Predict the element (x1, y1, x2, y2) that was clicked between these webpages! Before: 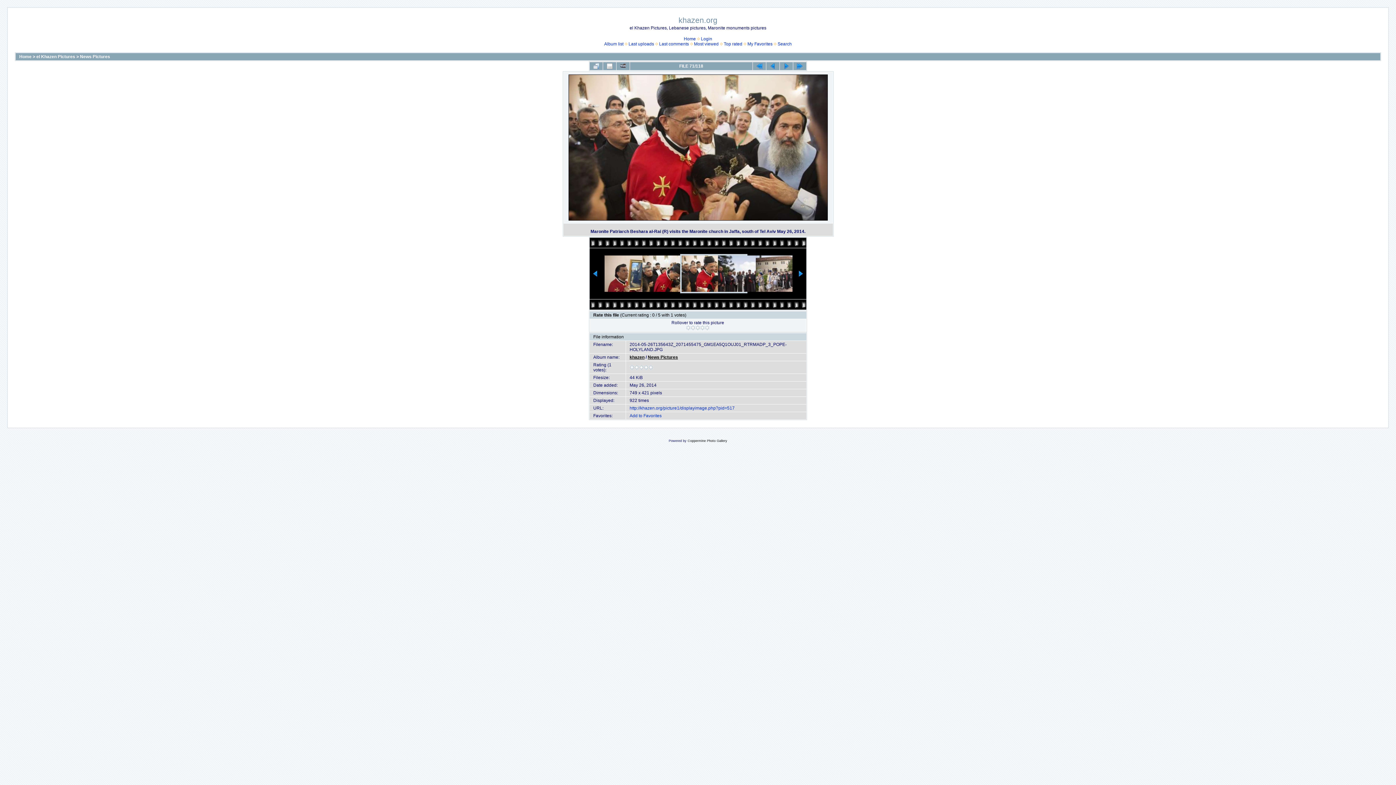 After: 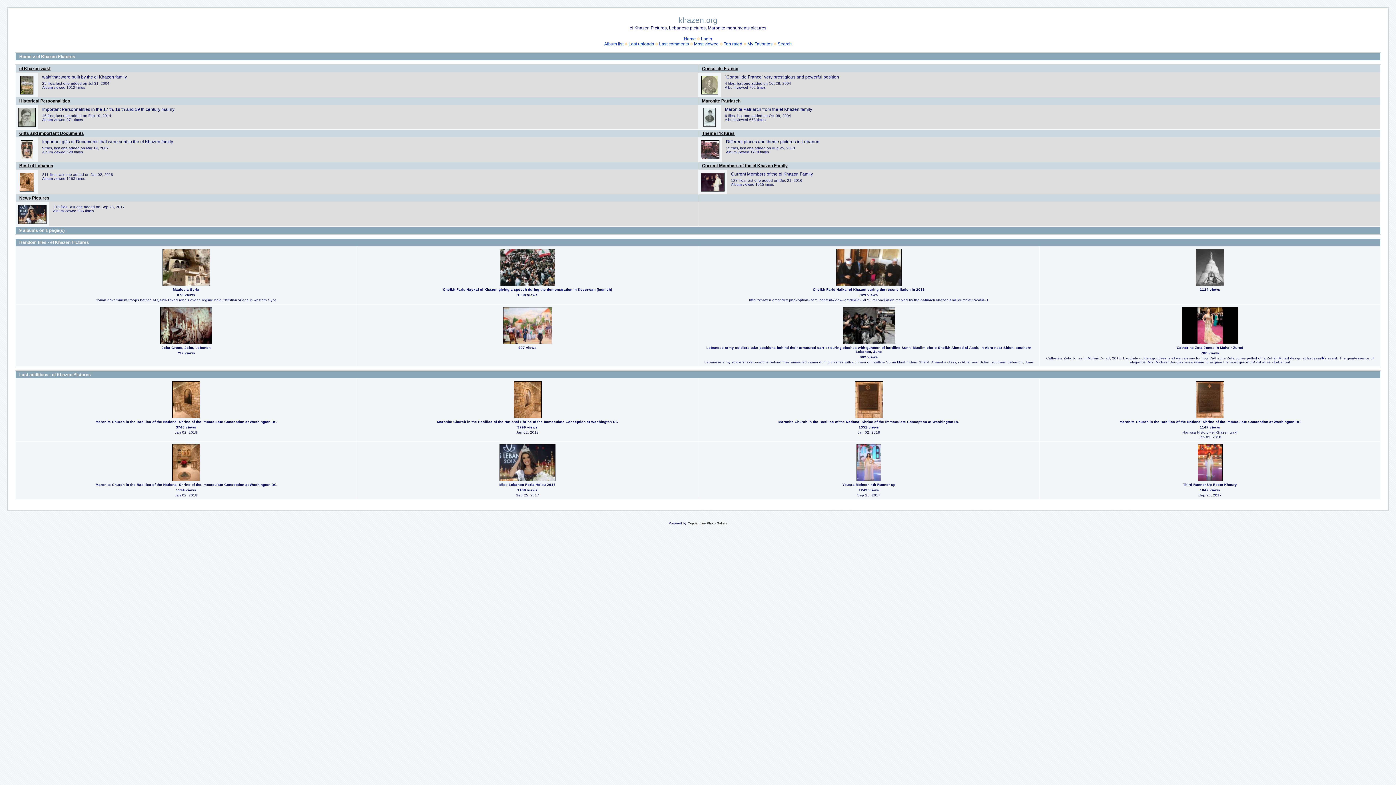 Action: bbox: (36, 54, 75, 59) label: el Khazen Pictures